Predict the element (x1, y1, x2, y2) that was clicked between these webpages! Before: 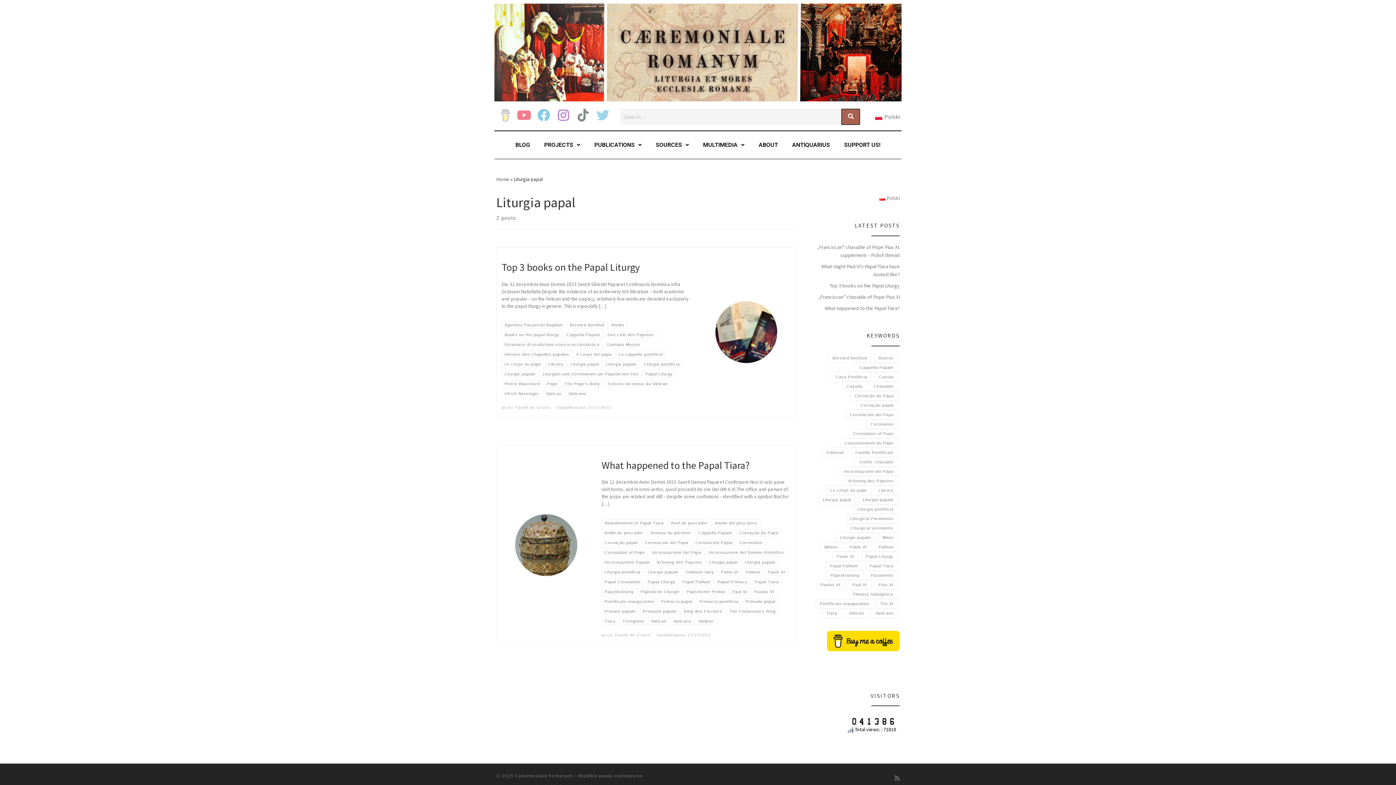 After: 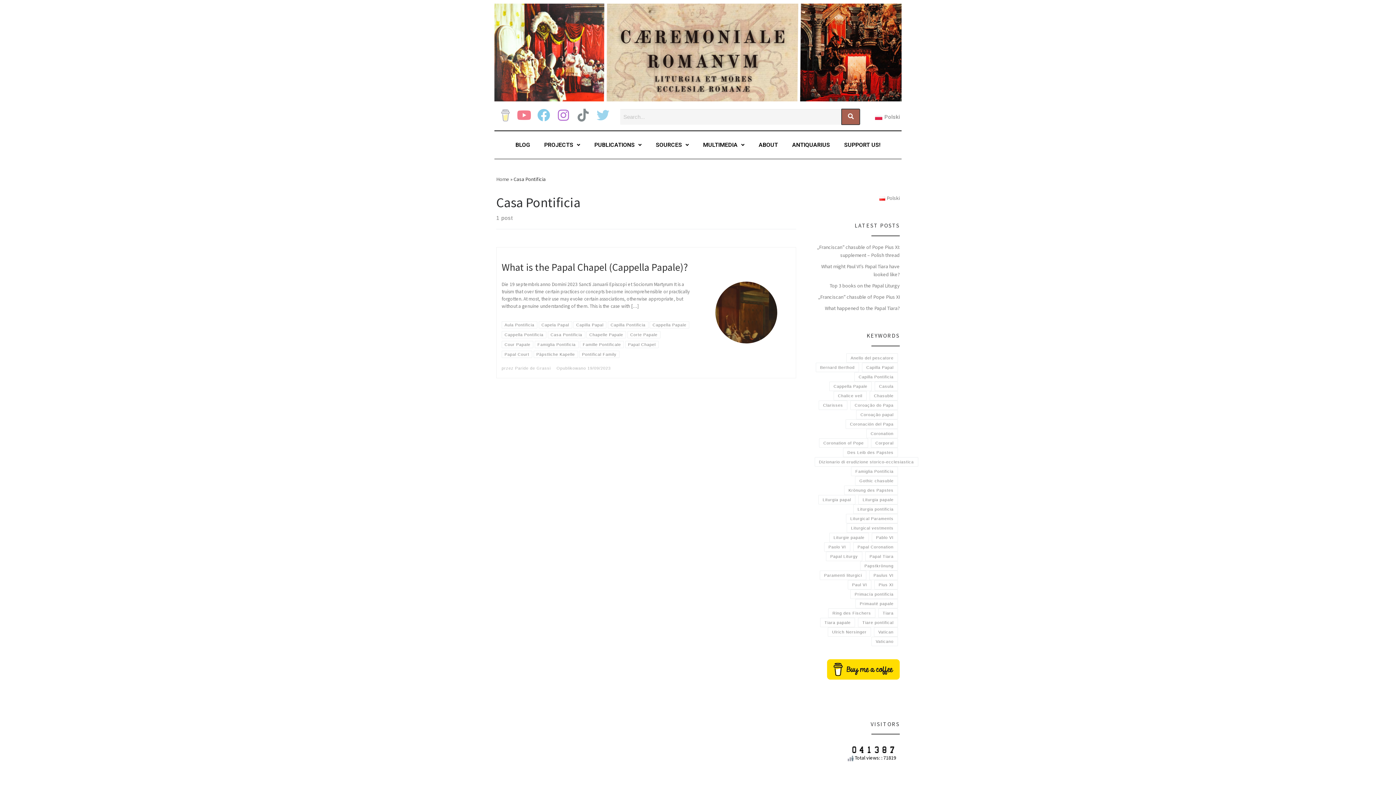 Action: label: Casa Pontificia (1 element) bbox: (831, 372, 872, 381)